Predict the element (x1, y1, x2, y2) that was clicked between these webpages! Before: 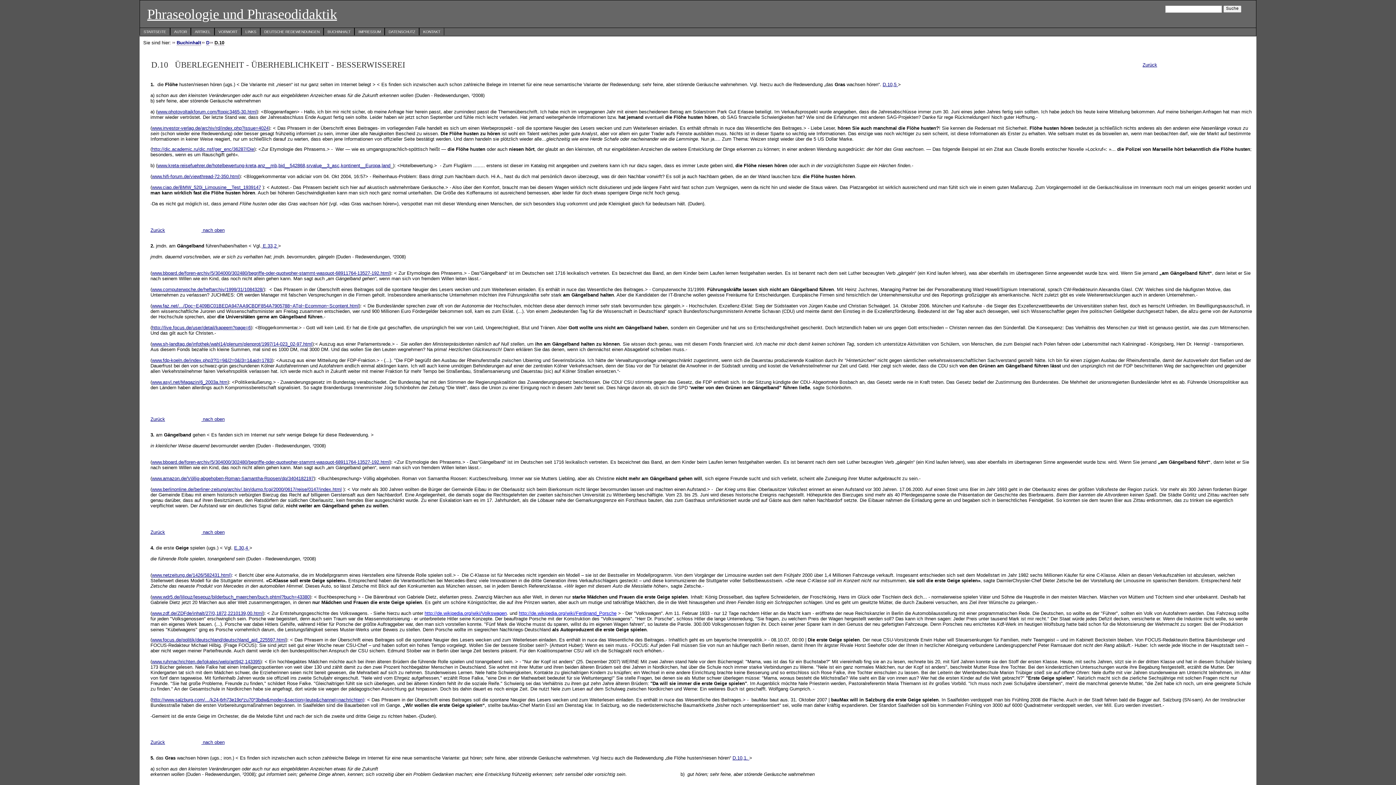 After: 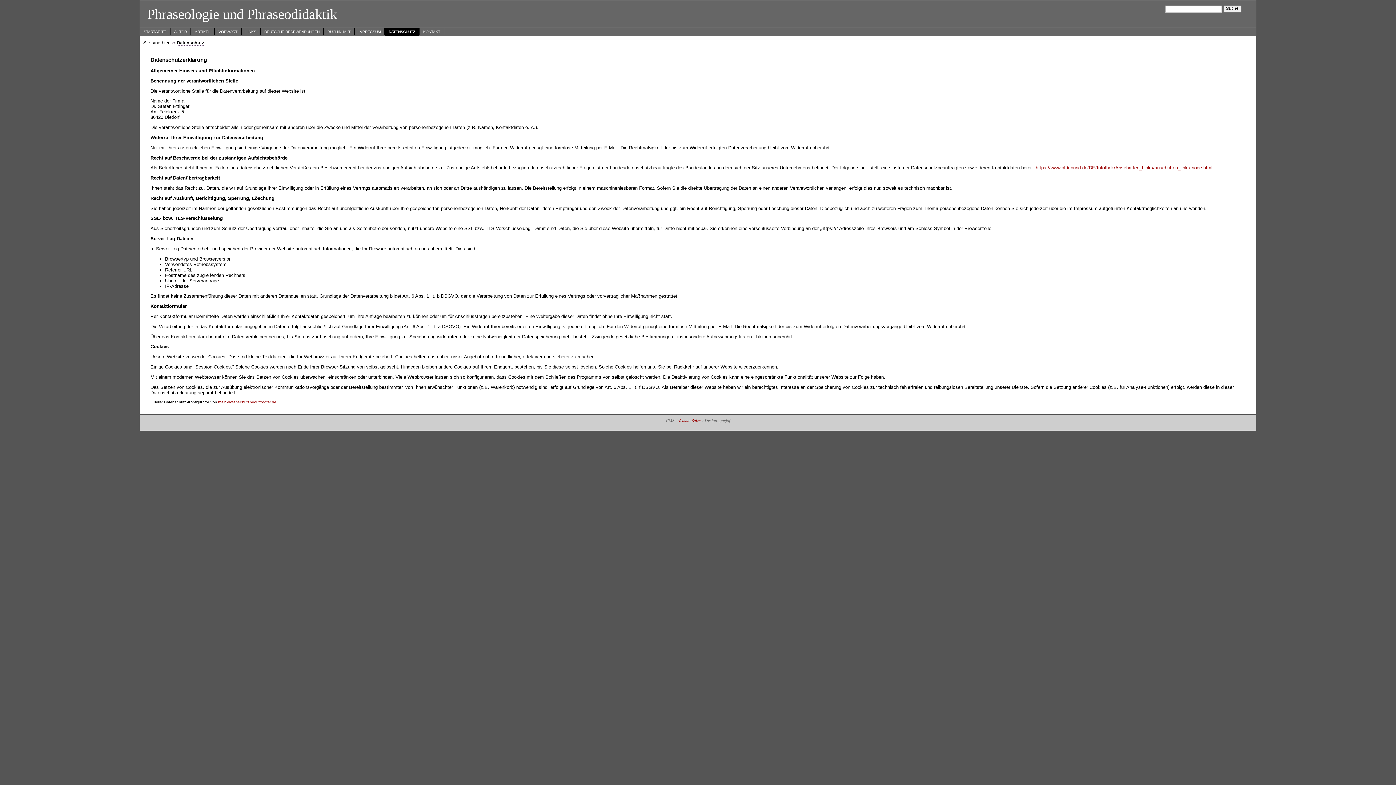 Action: label: DATENSCHUTZ bbox: (384, 28, 419, 35)